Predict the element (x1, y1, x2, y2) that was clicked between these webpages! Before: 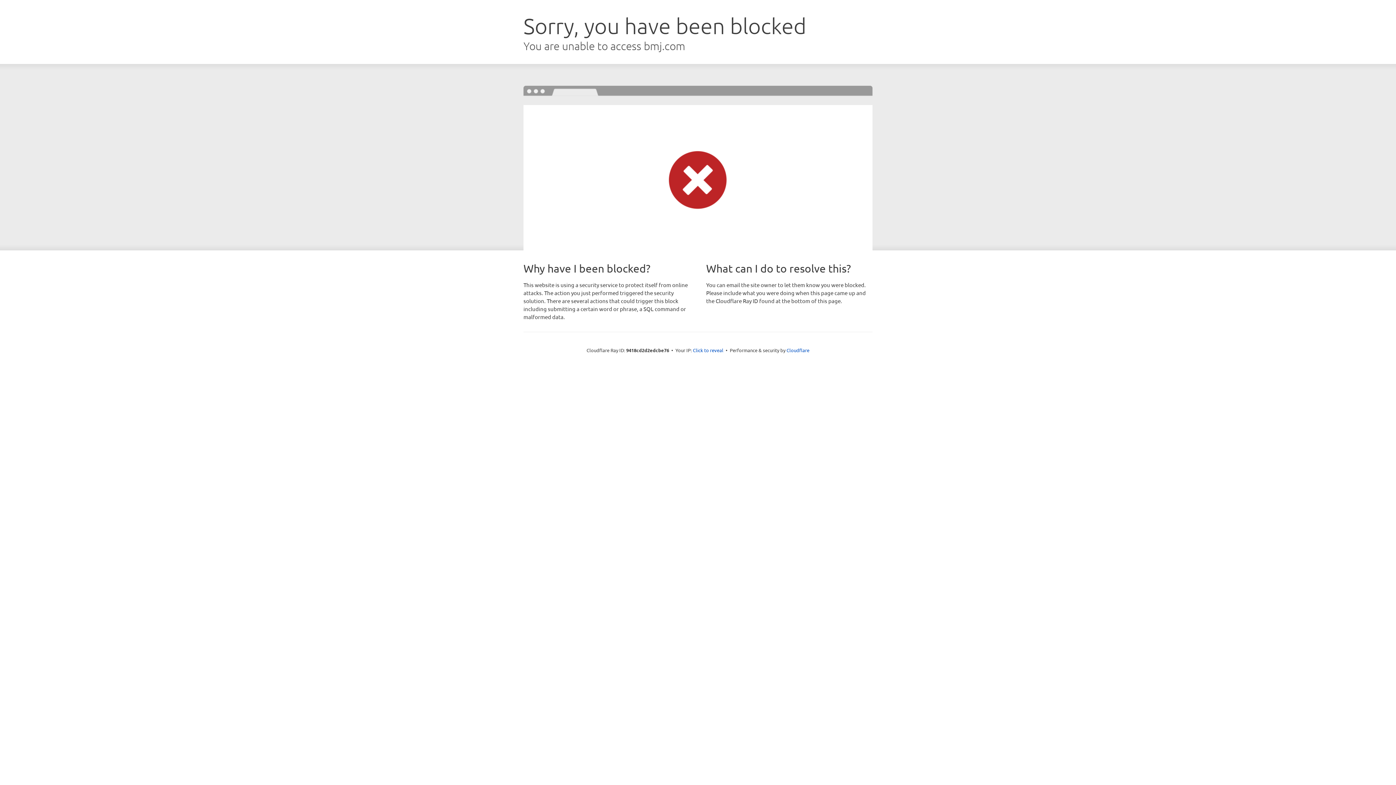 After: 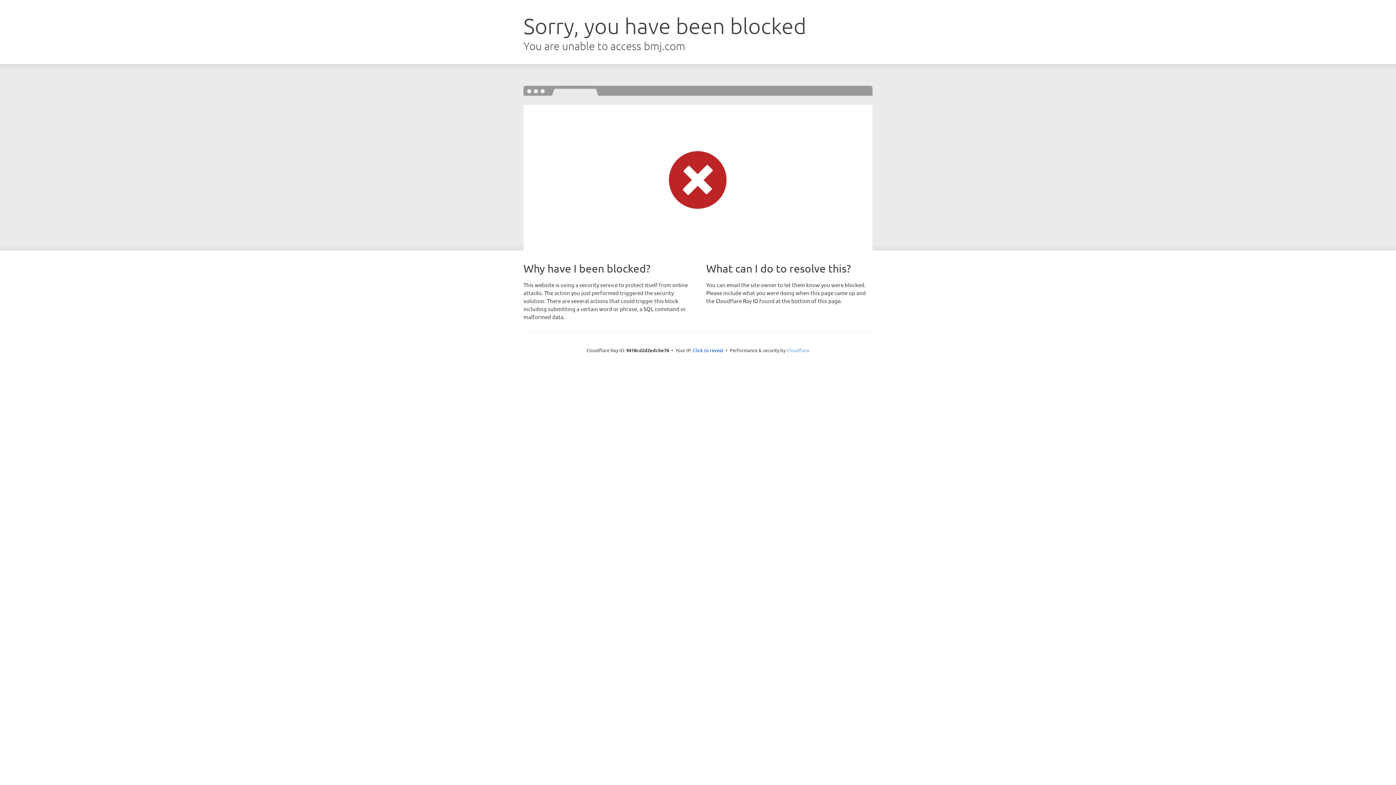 Action: bbox: (786, 347, 809, 353) label: Cloudflare